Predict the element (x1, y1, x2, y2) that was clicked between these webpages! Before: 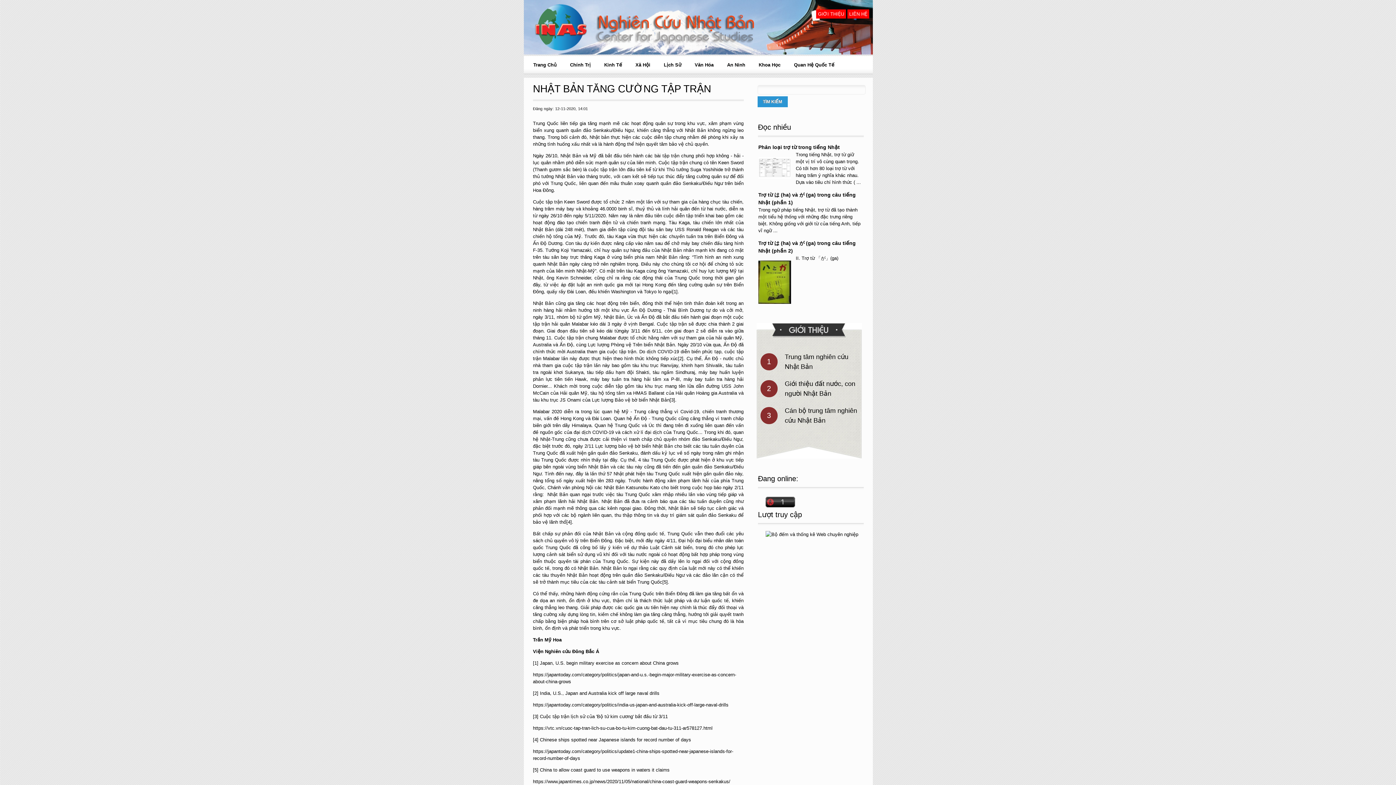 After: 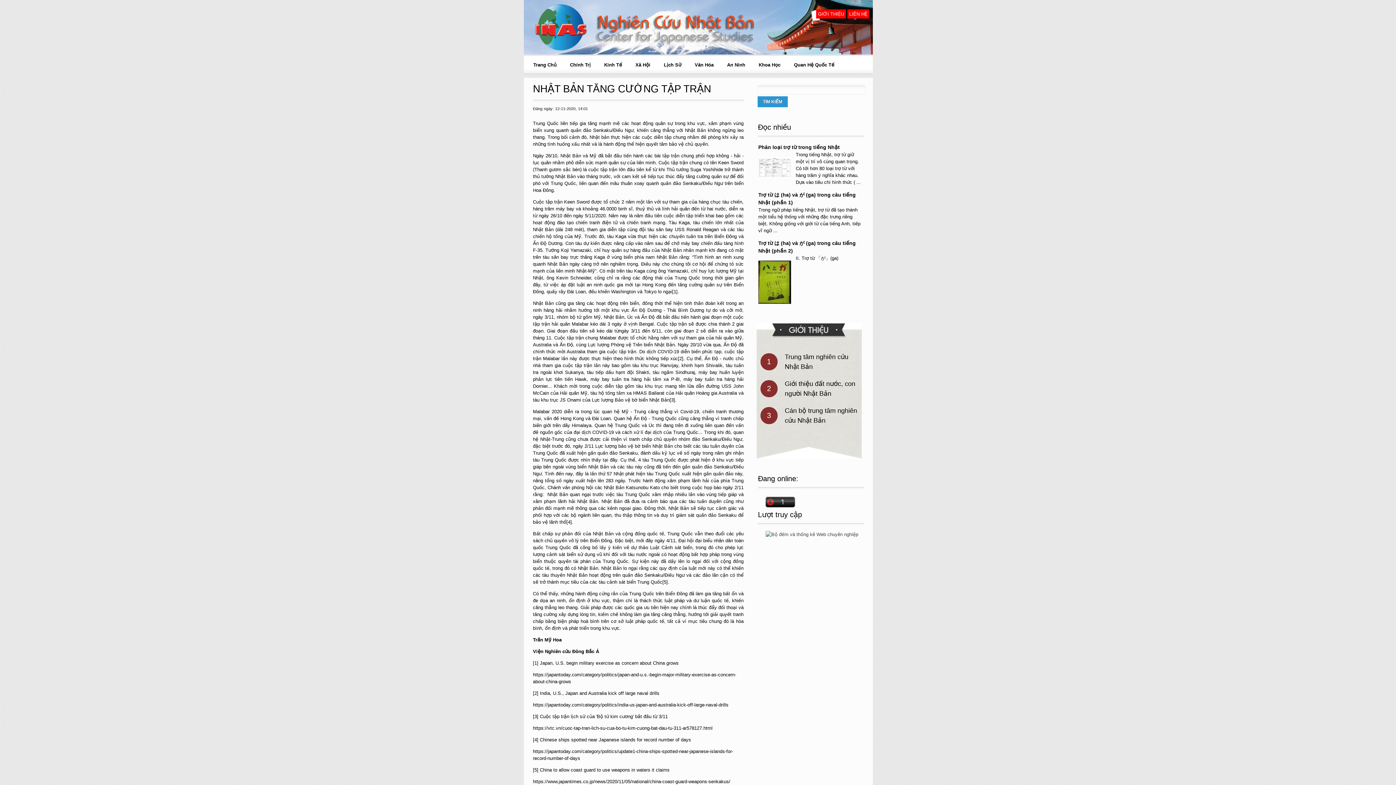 Action: bbox: (765, 532, 858, 537)